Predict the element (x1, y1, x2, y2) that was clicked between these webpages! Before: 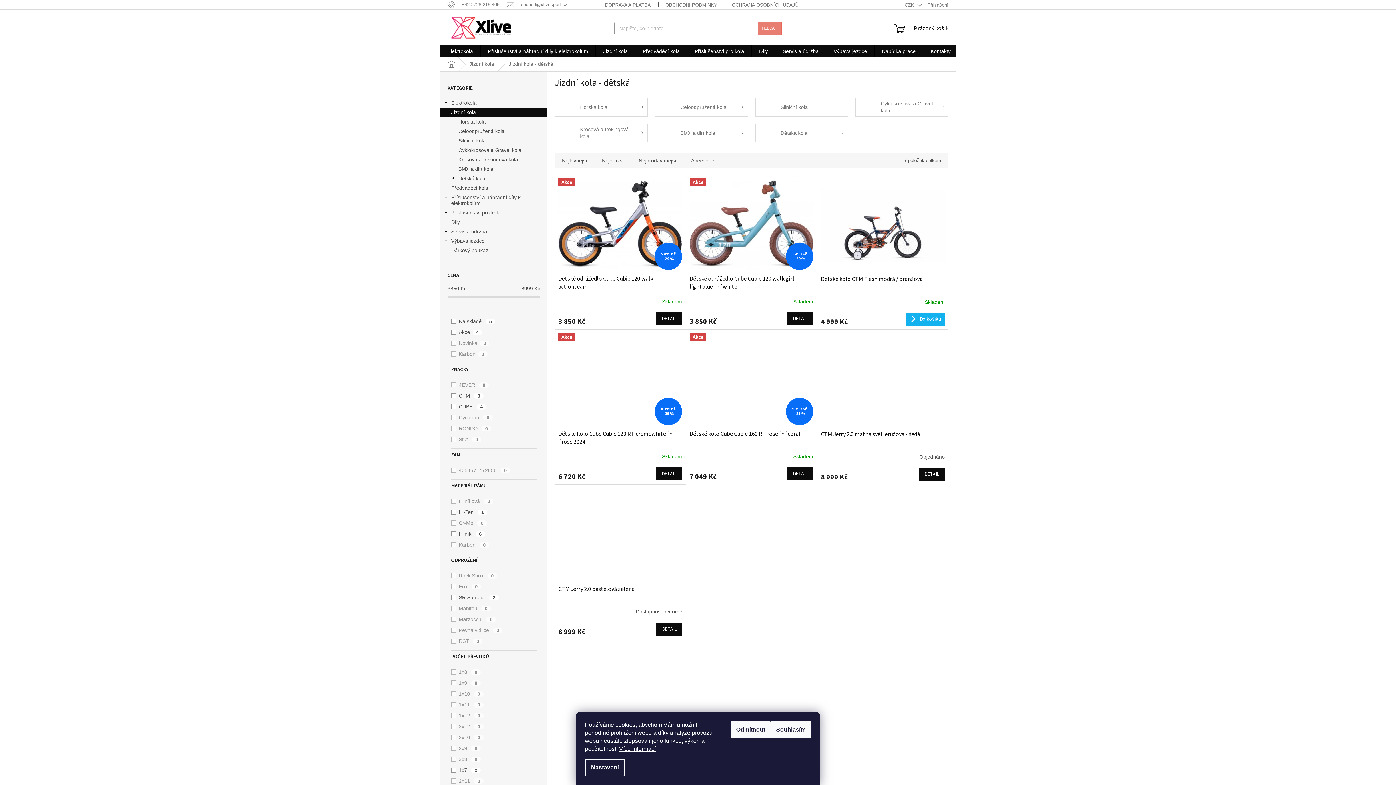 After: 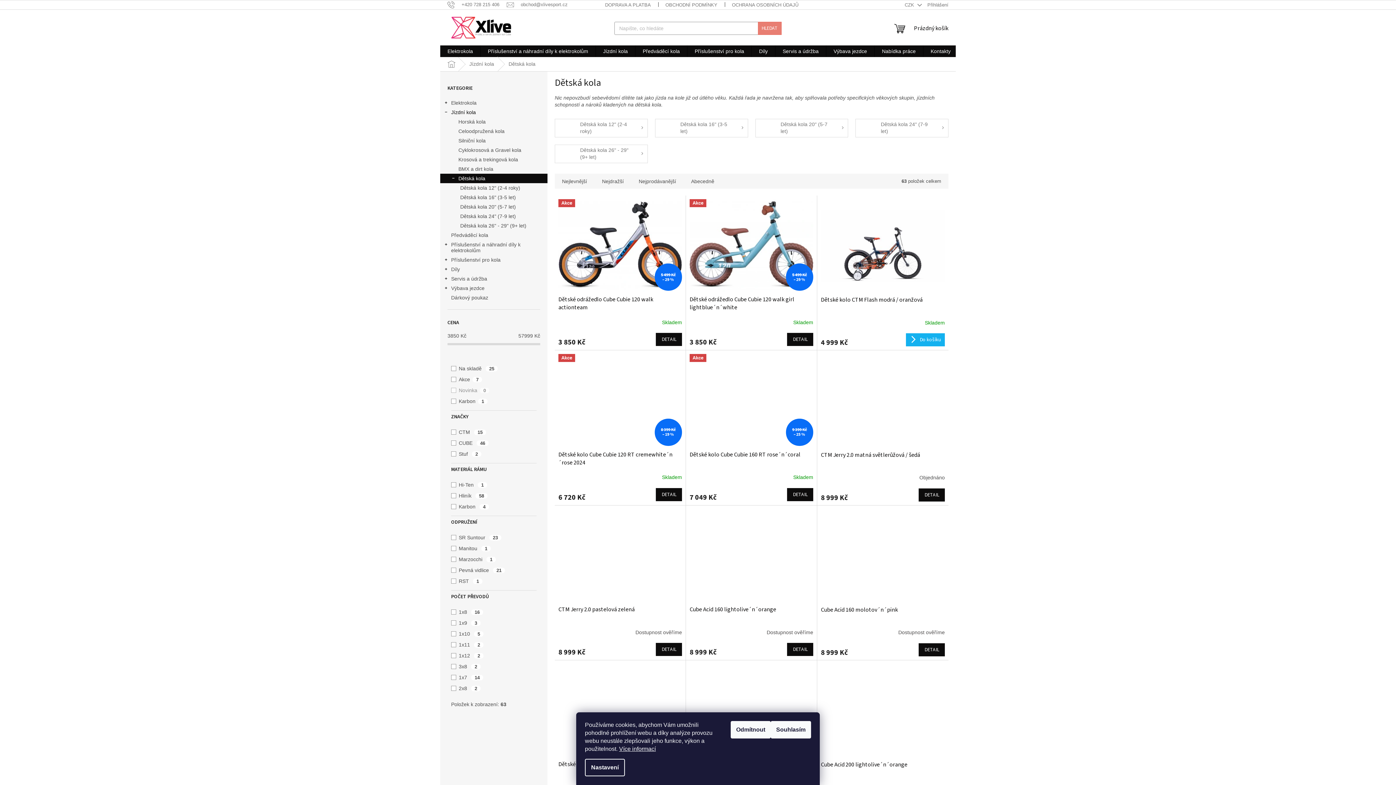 Action: label: Dětská kola bbox: (755, 123, 848, 142)